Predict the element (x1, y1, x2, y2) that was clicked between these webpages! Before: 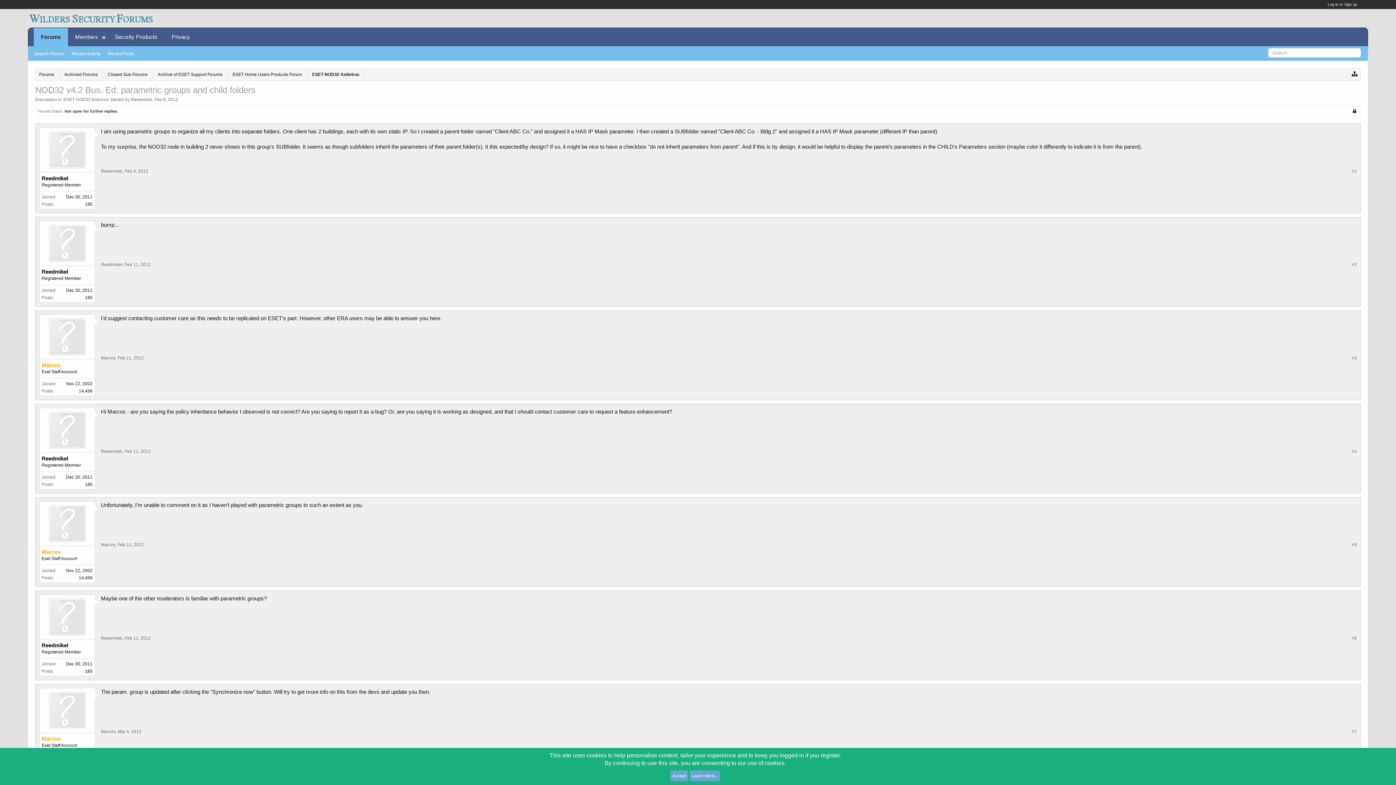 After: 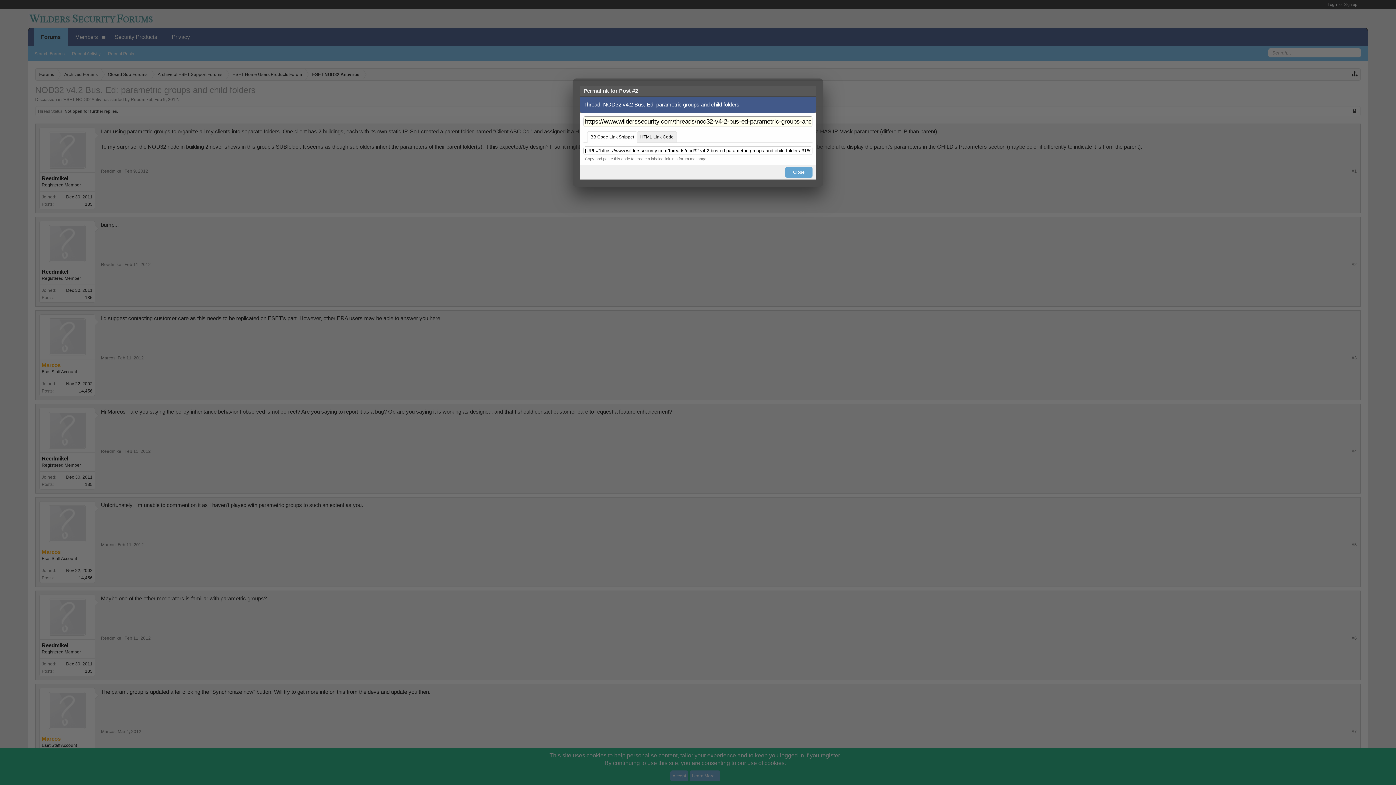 Action: bbox: (1352, 261, 1357, 267) label: #2